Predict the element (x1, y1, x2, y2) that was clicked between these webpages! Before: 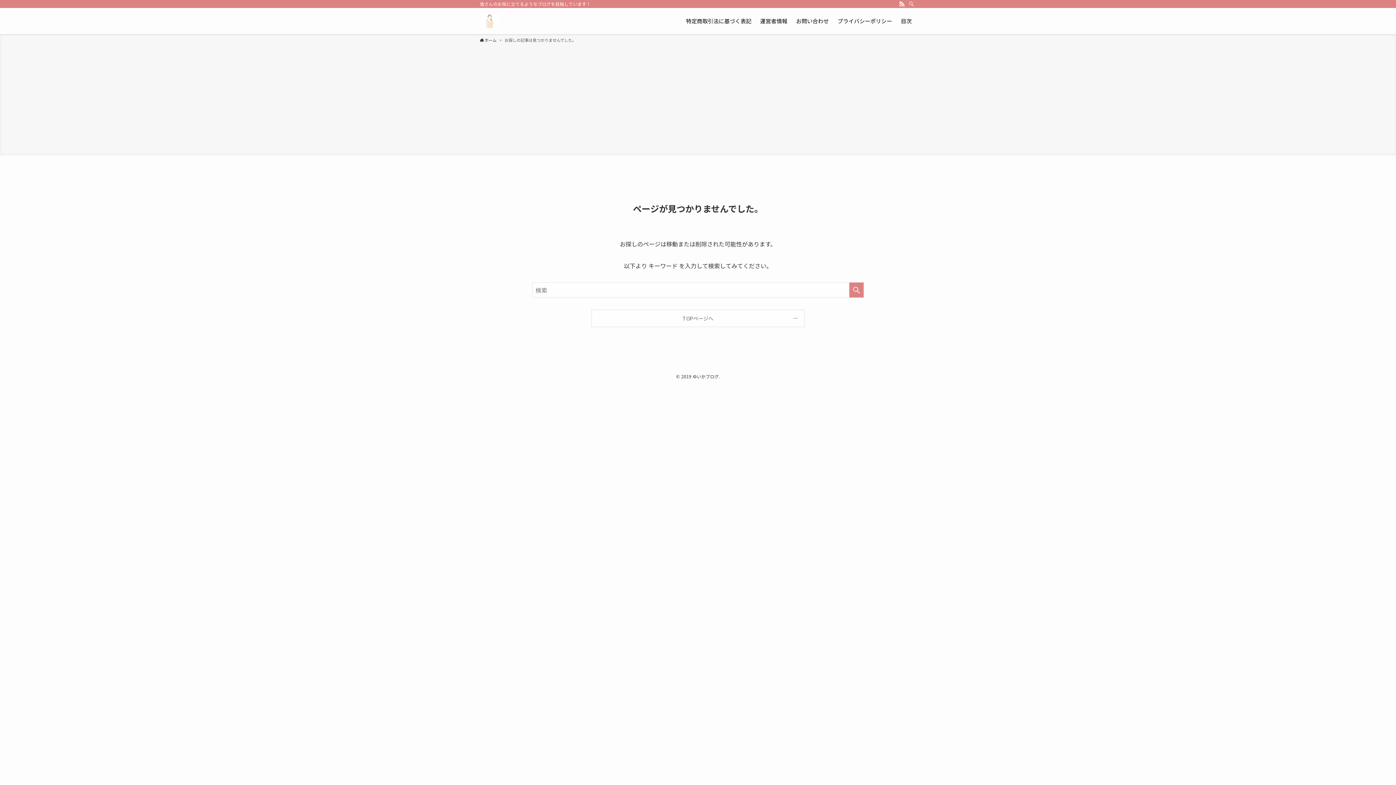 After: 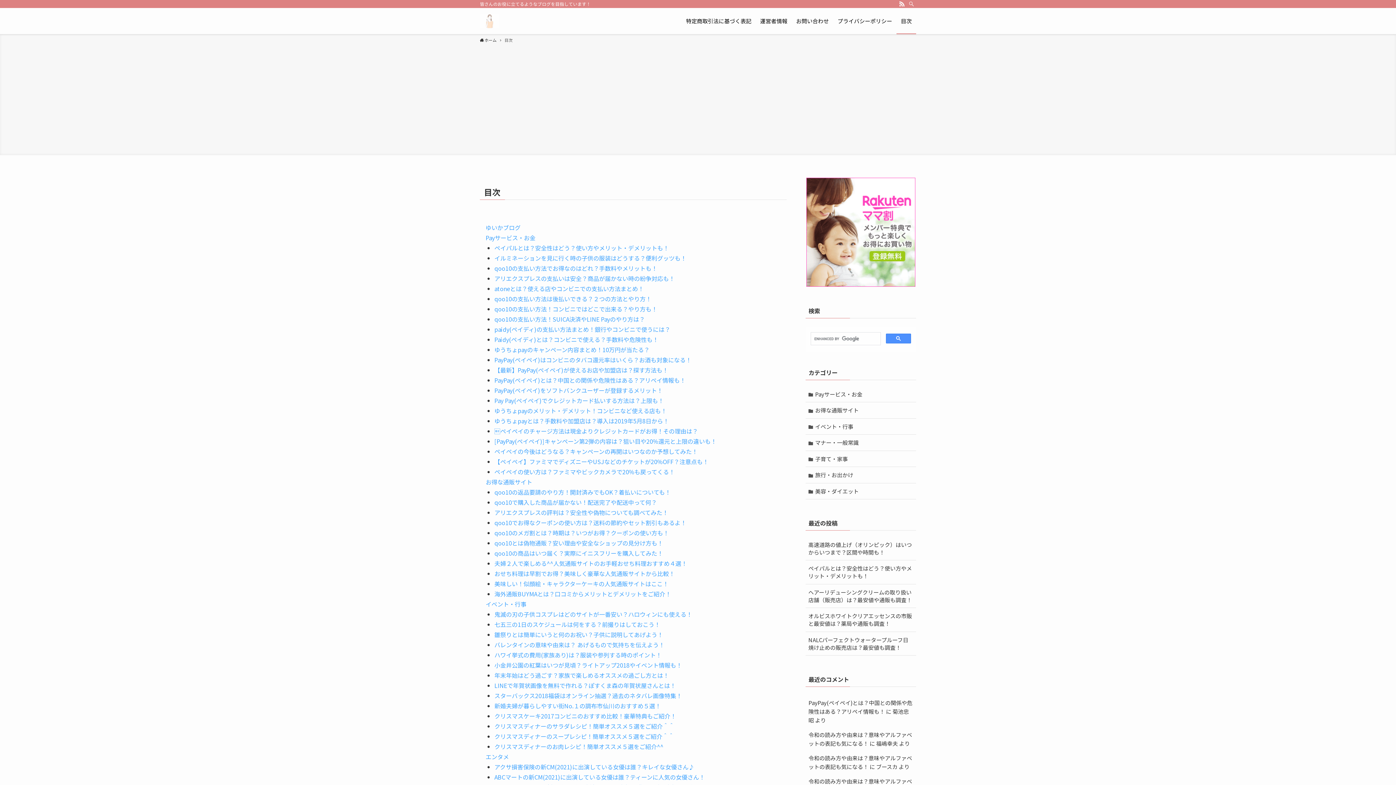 Action: bbox: (896, 8, 916, 34) label: 目次